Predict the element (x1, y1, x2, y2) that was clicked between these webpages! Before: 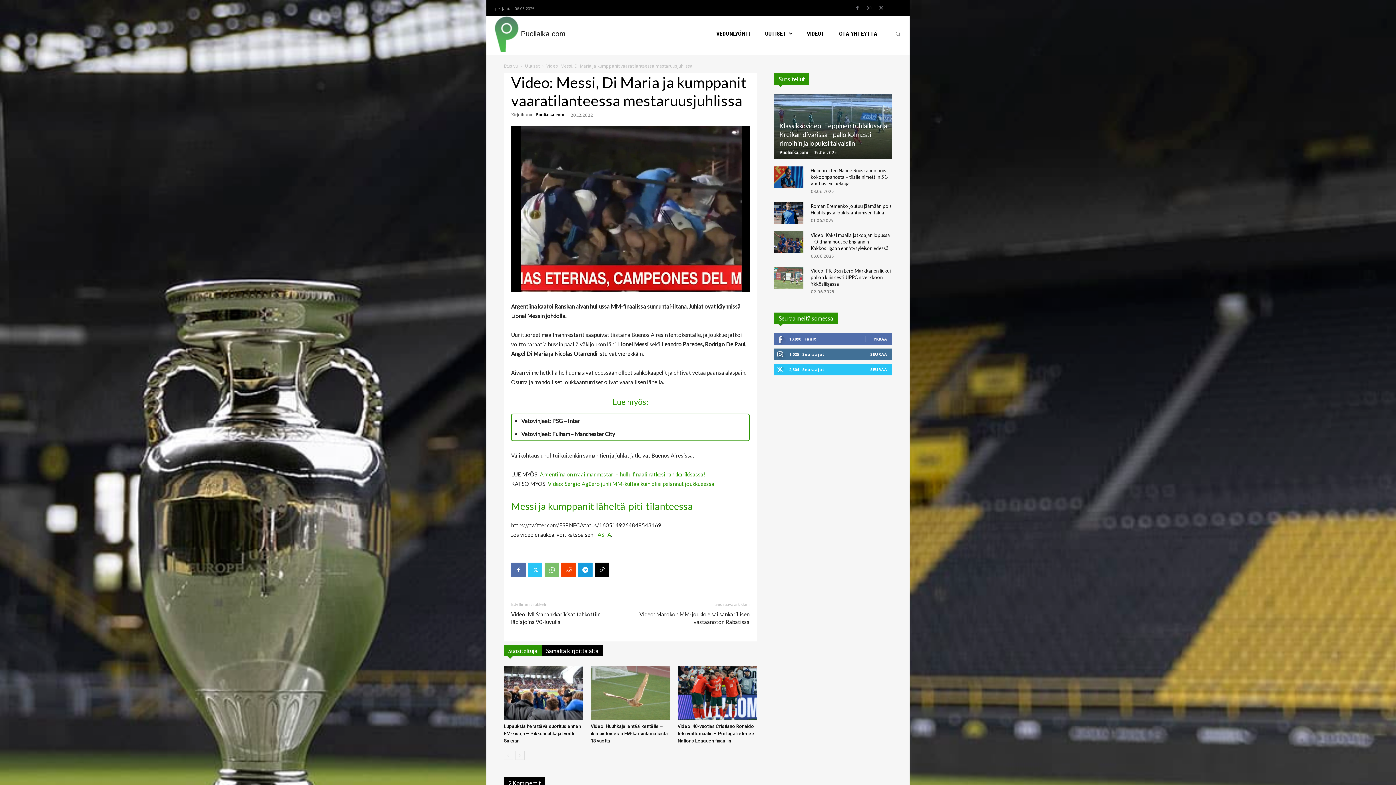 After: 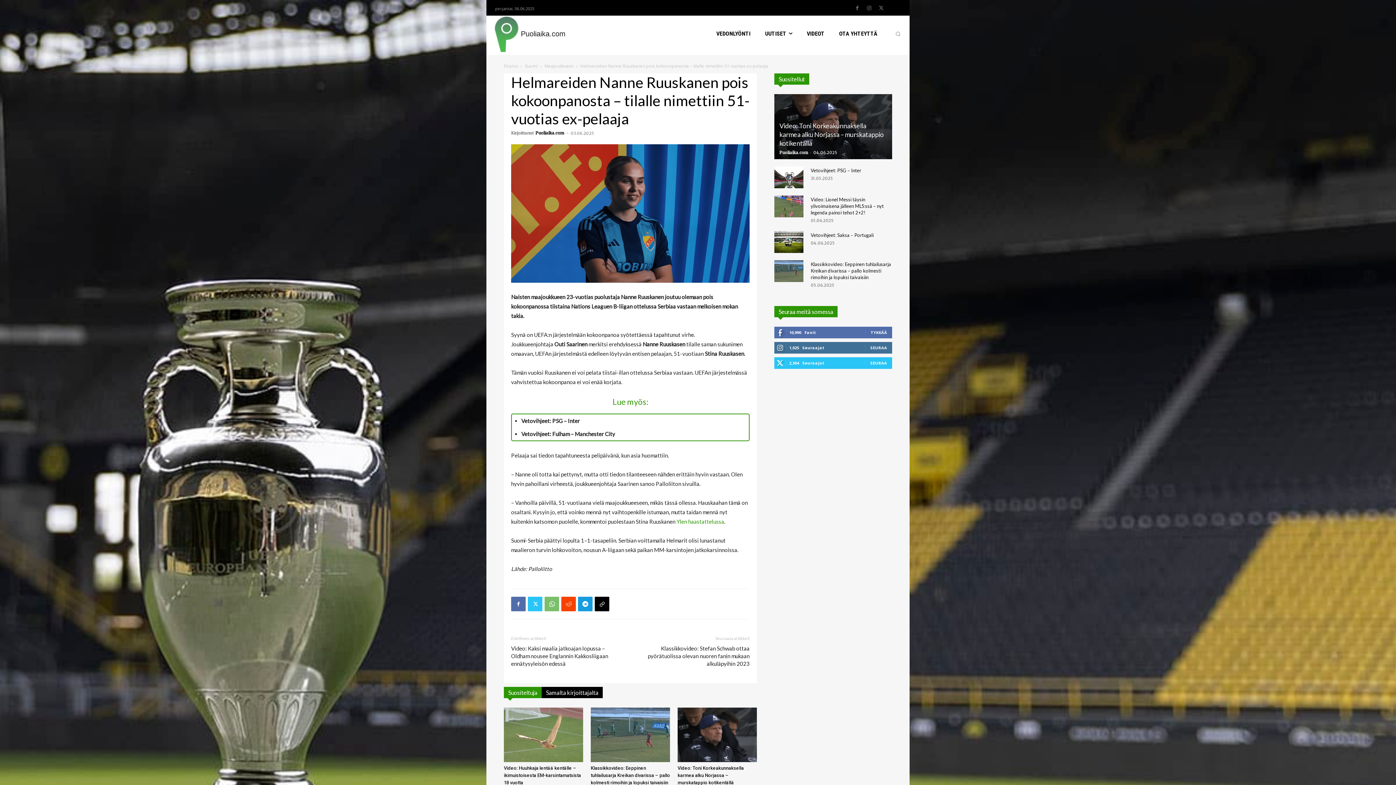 Action: bbox: (774, 166, 803, 188)